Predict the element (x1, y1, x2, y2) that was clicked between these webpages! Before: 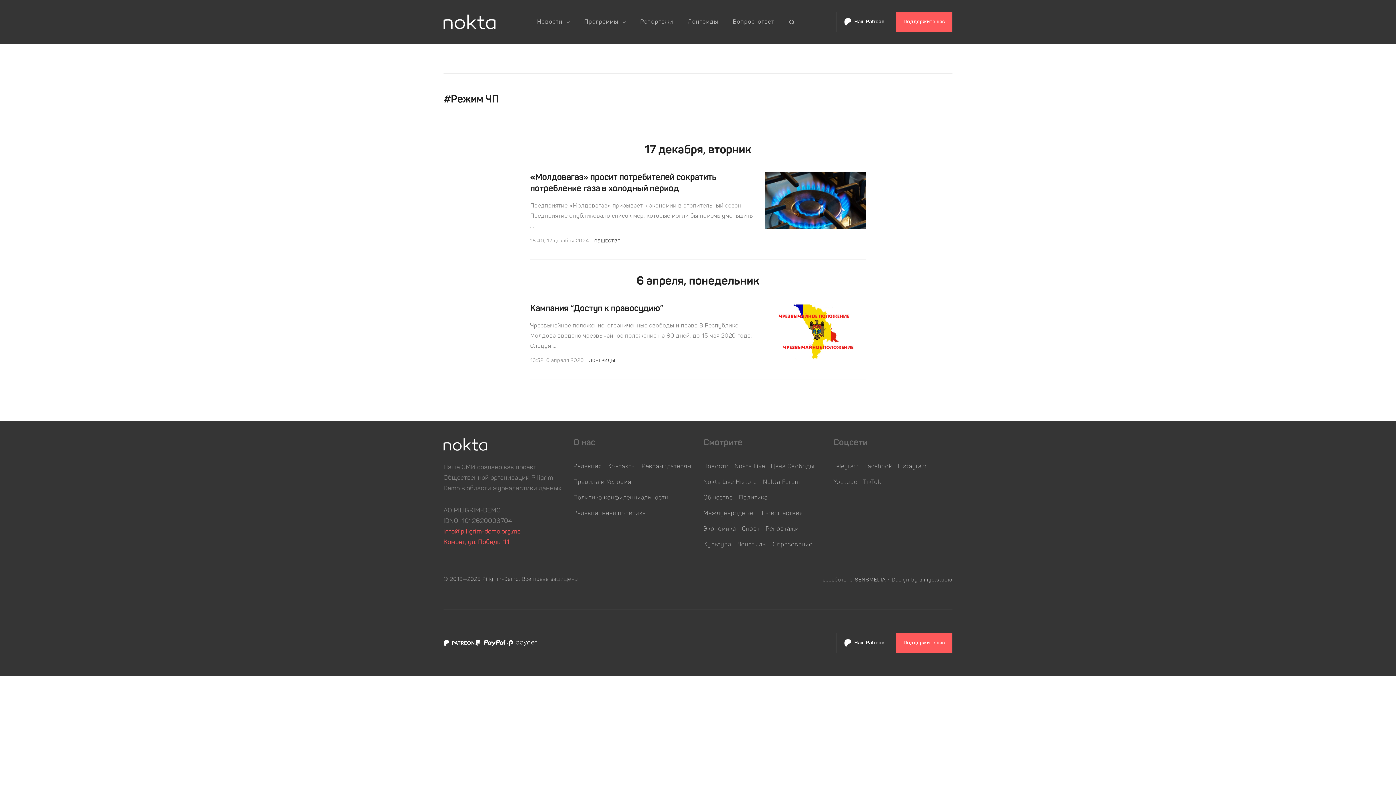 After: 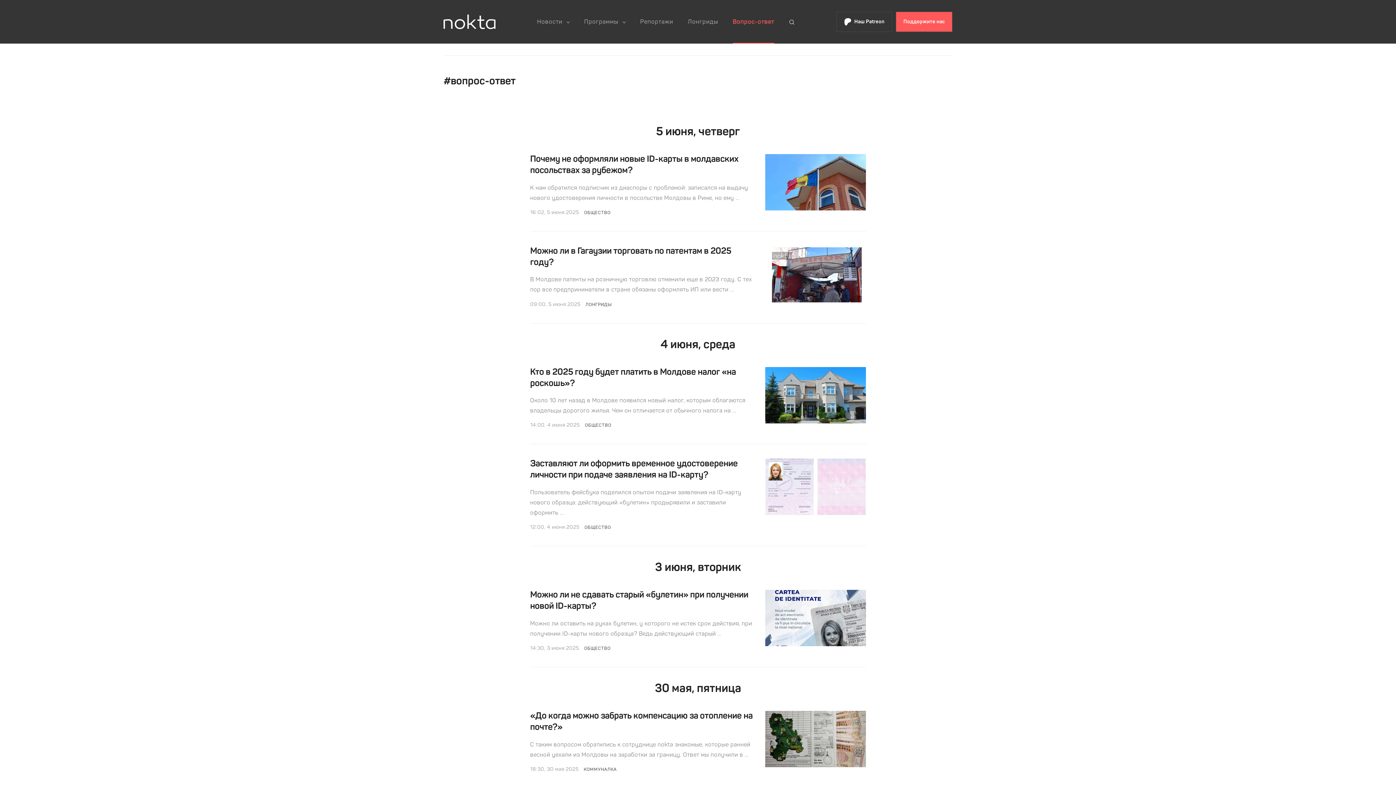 Action: bbox: (725, 0, 781, 43) label: Вопрос-ответ